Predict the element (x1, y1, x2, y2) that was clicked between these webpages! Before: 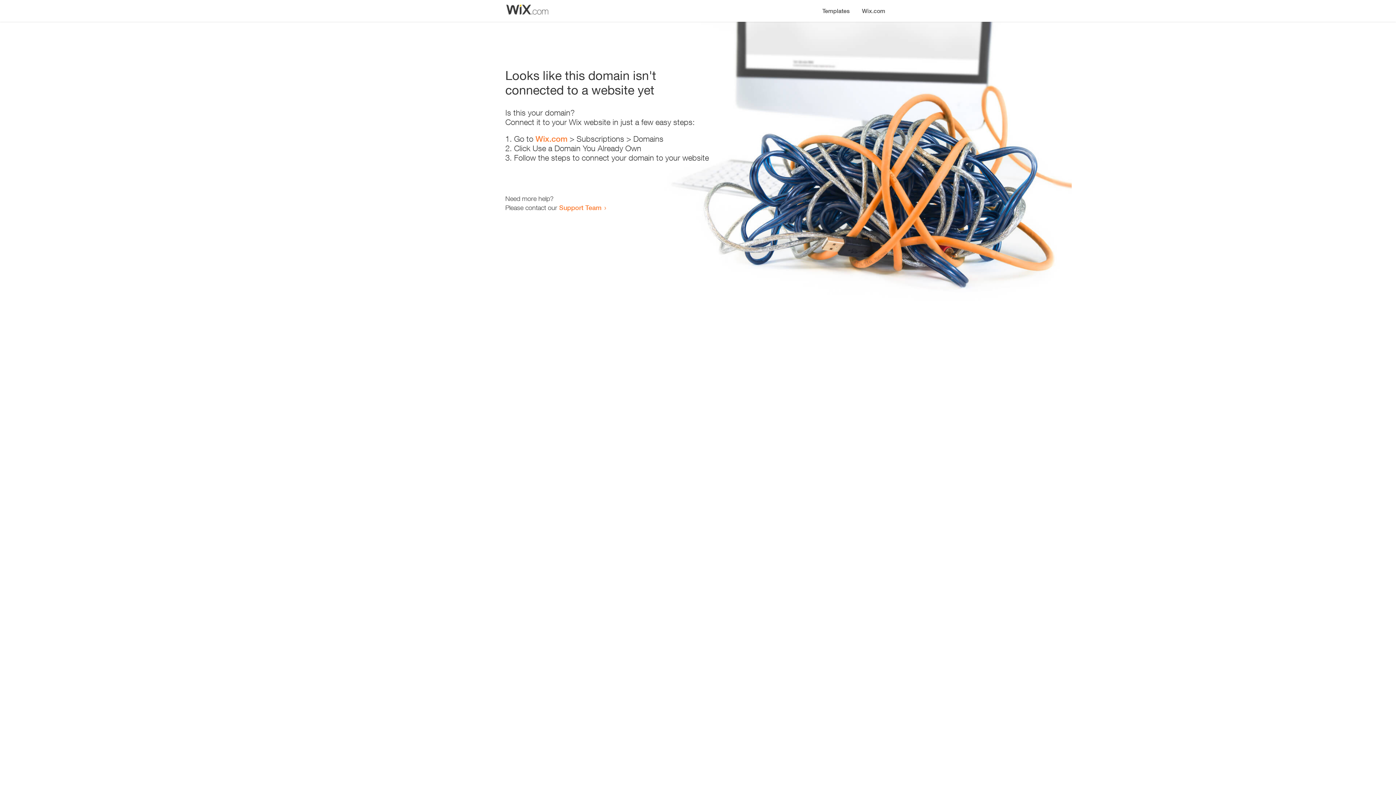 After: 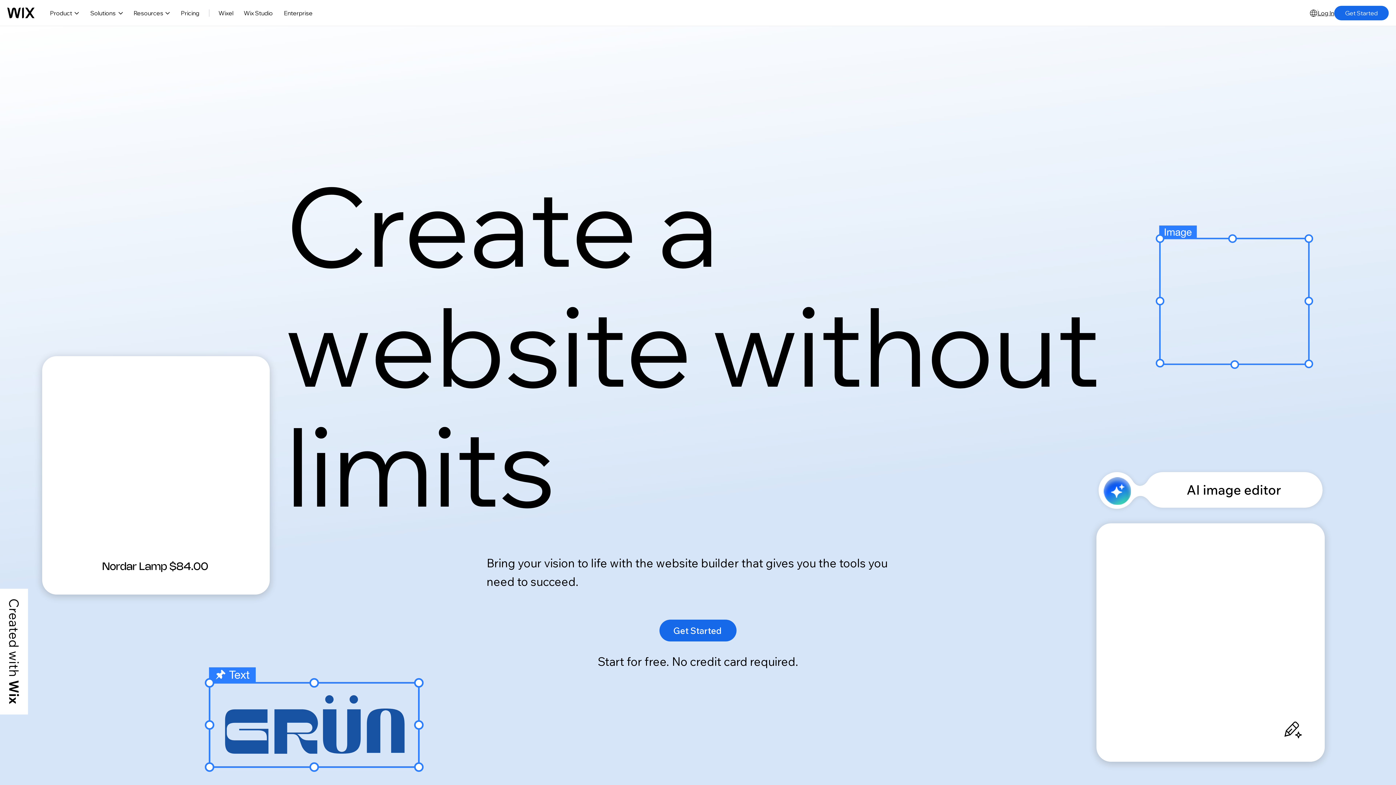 Action: bbox: (535, 134, 567, 143) label: Wix.com